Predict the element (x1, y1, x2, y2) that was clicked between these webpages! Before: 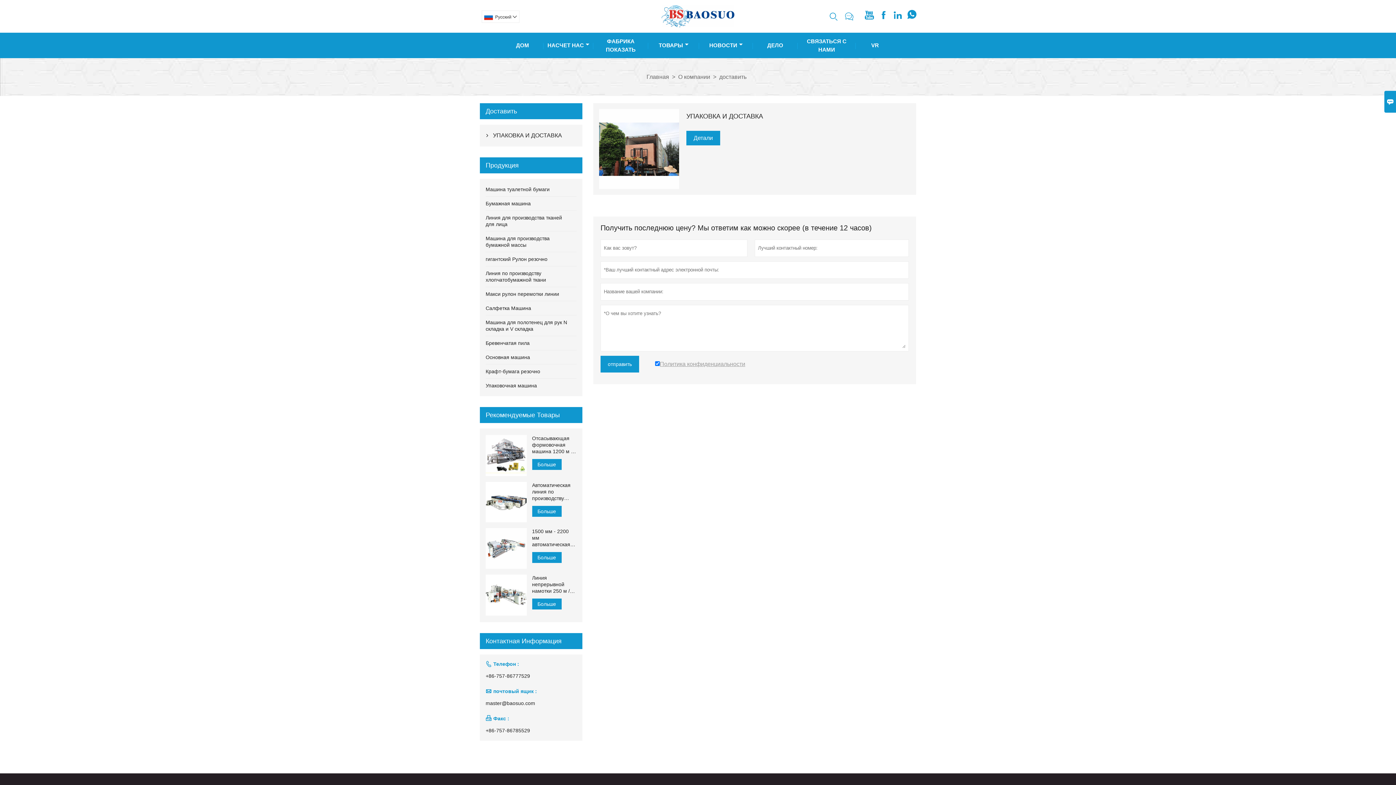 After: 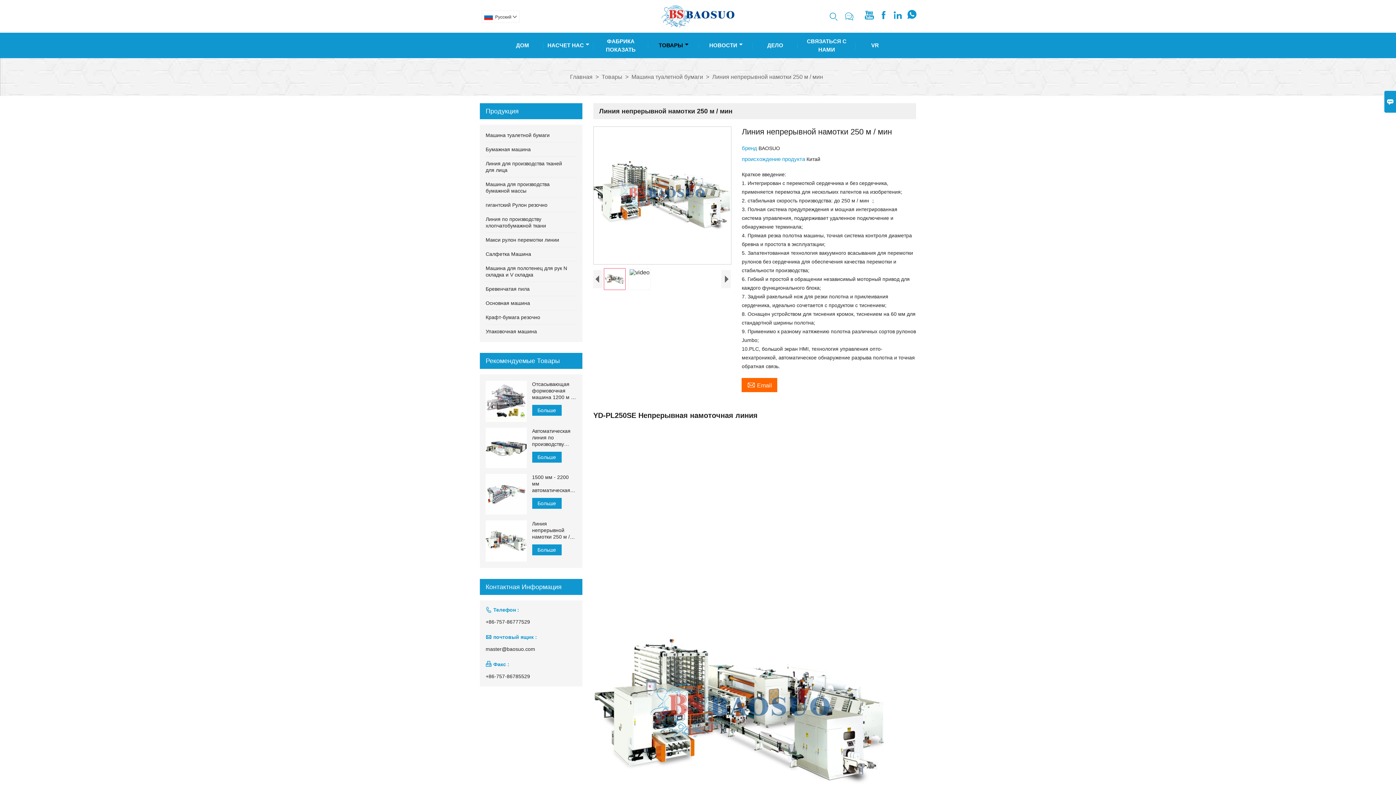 Action: bbox: (532, 575, 576, 594) label: Линия непрерывной намотки 250 м / мин